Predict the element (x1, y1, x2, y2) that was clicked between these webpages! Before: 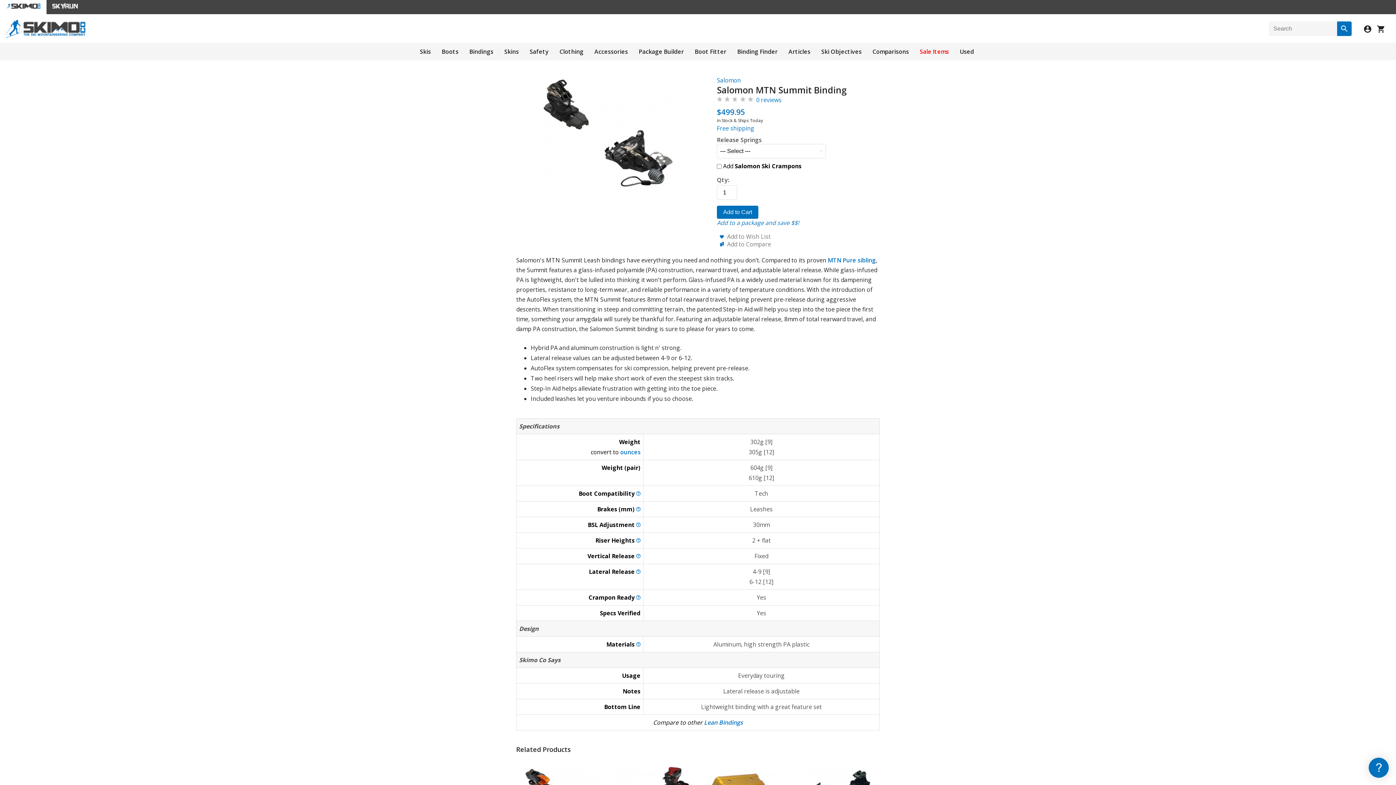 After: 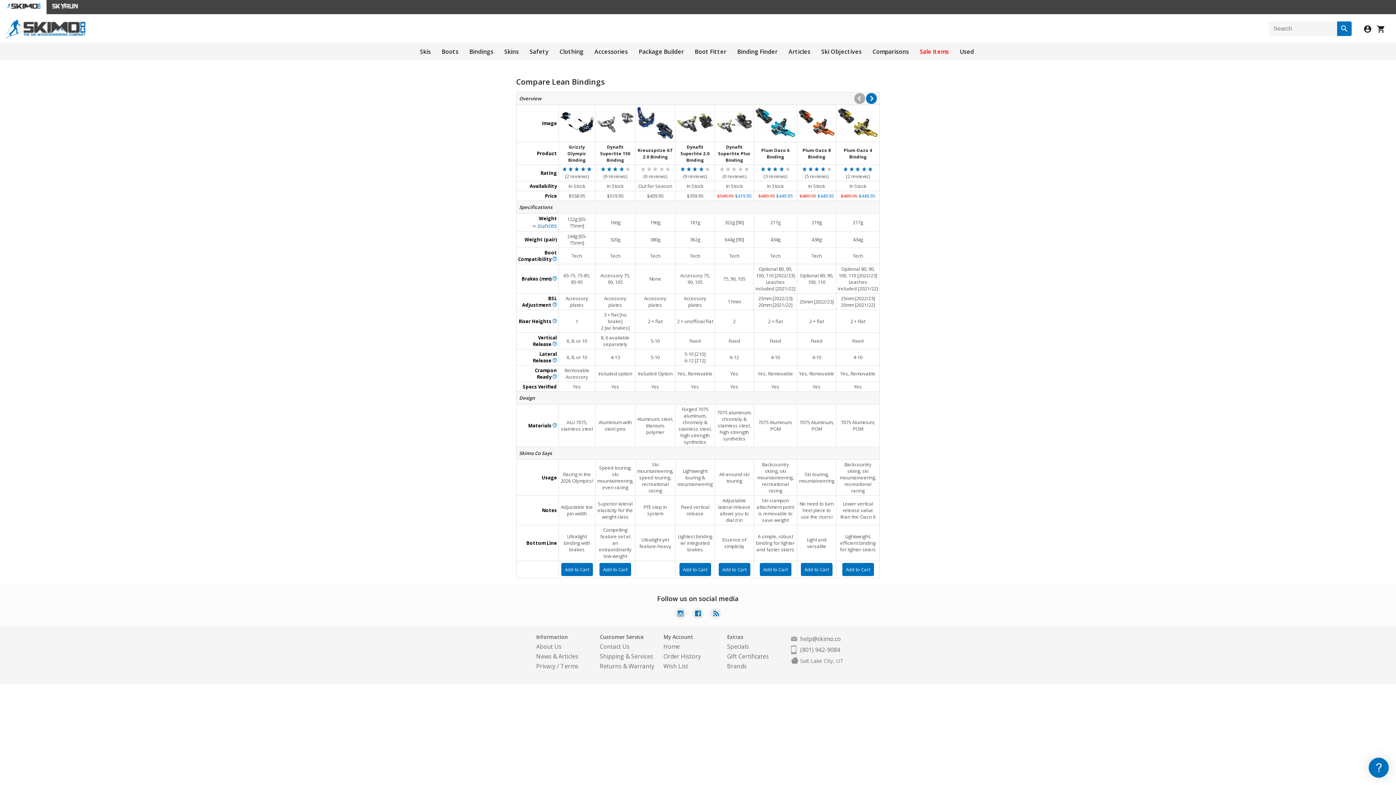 Action: bbox: (704, 718, 743, 726) label: Lean Bindings